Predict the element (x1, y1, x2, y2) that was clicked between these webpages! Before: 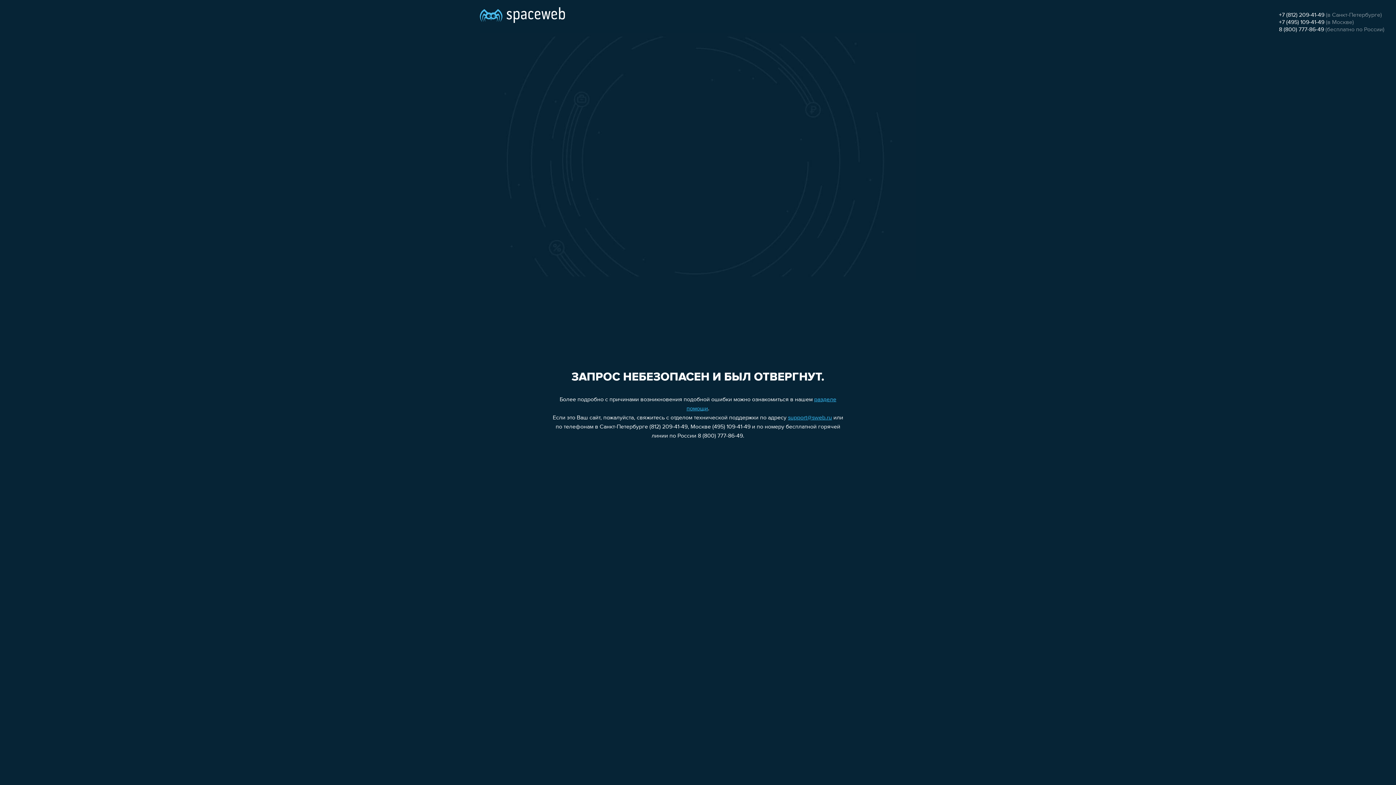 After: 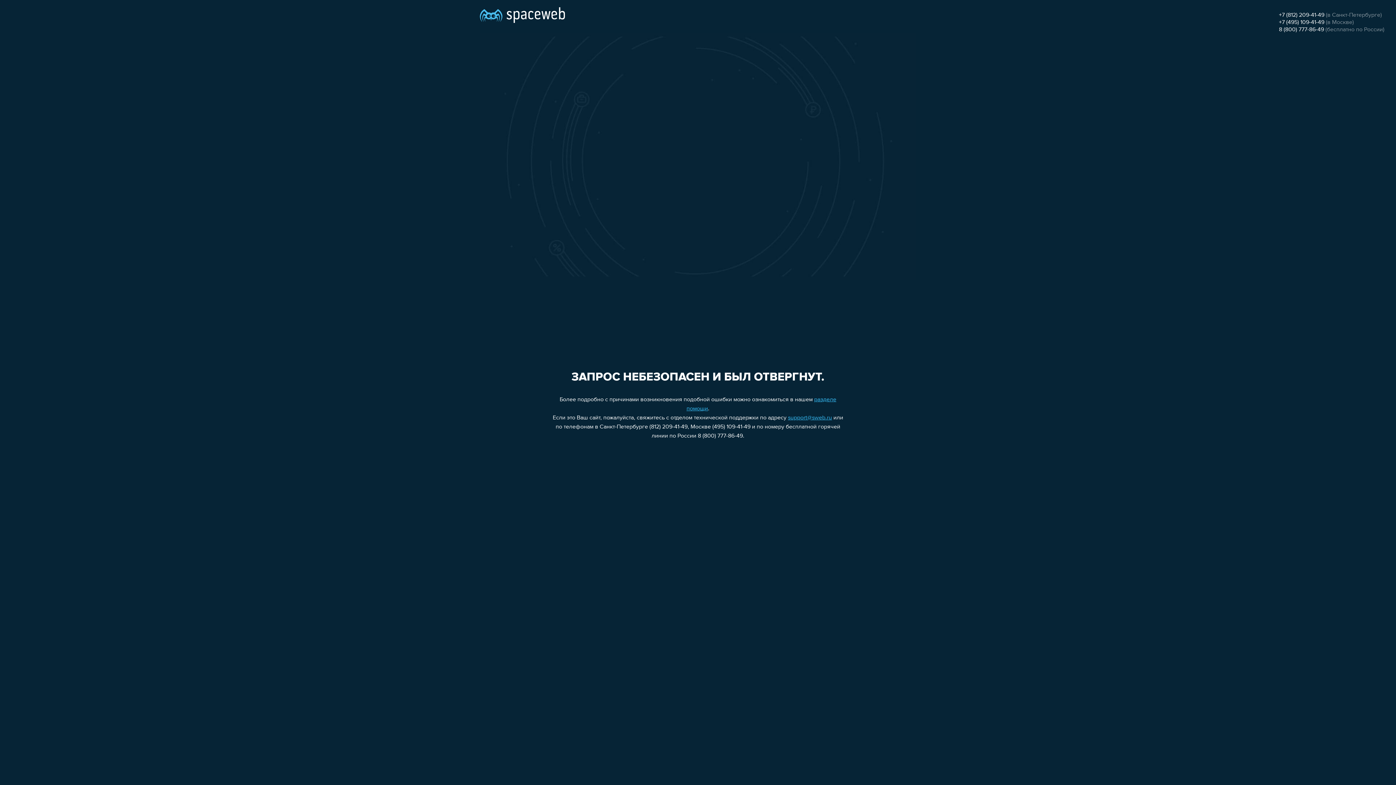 Action: label: +7 (495) 109-41-49 bbox: (1279, 19, 1324, 25)